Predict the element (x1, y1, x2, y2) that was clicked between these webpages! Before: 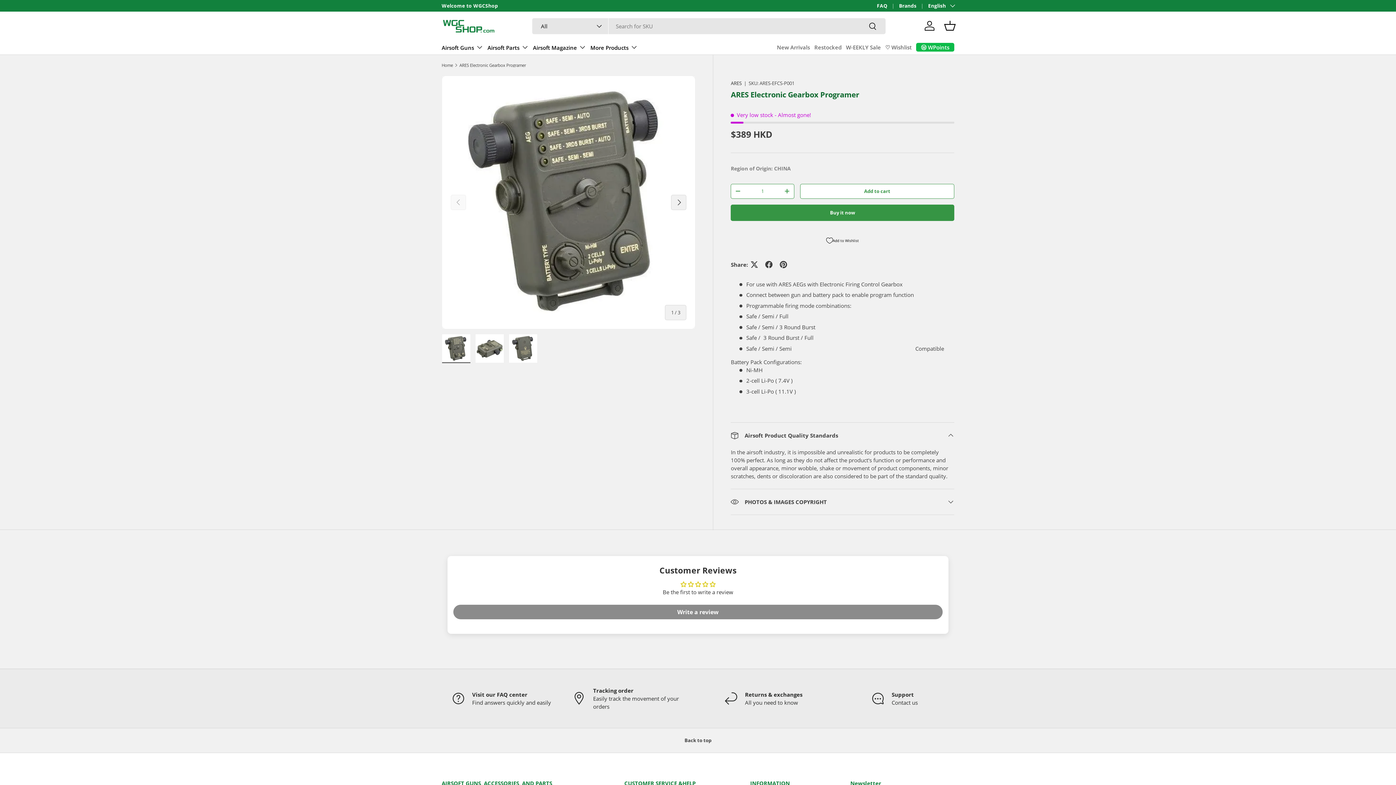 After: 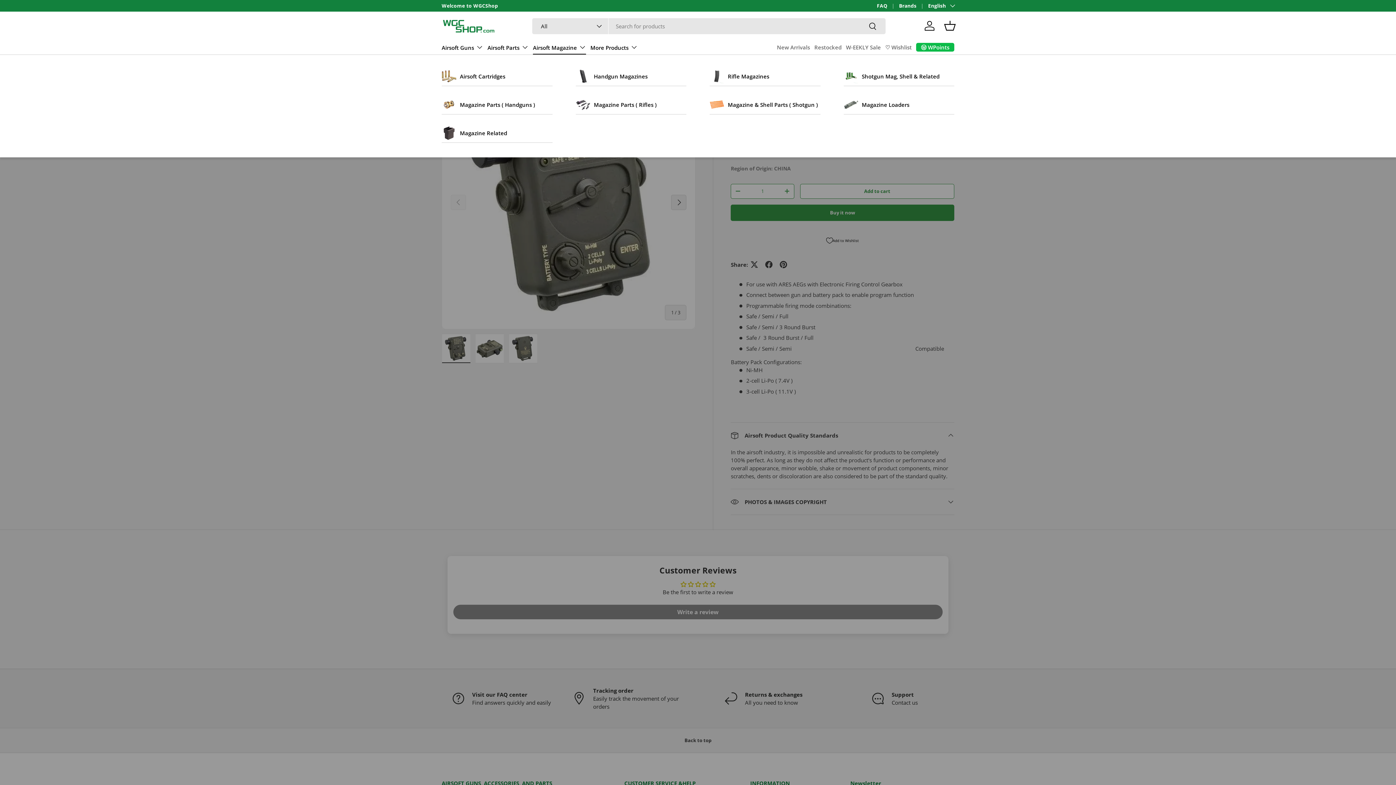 Action: label: Airsoft Magazine bbox: (533, 40, 586, 54)